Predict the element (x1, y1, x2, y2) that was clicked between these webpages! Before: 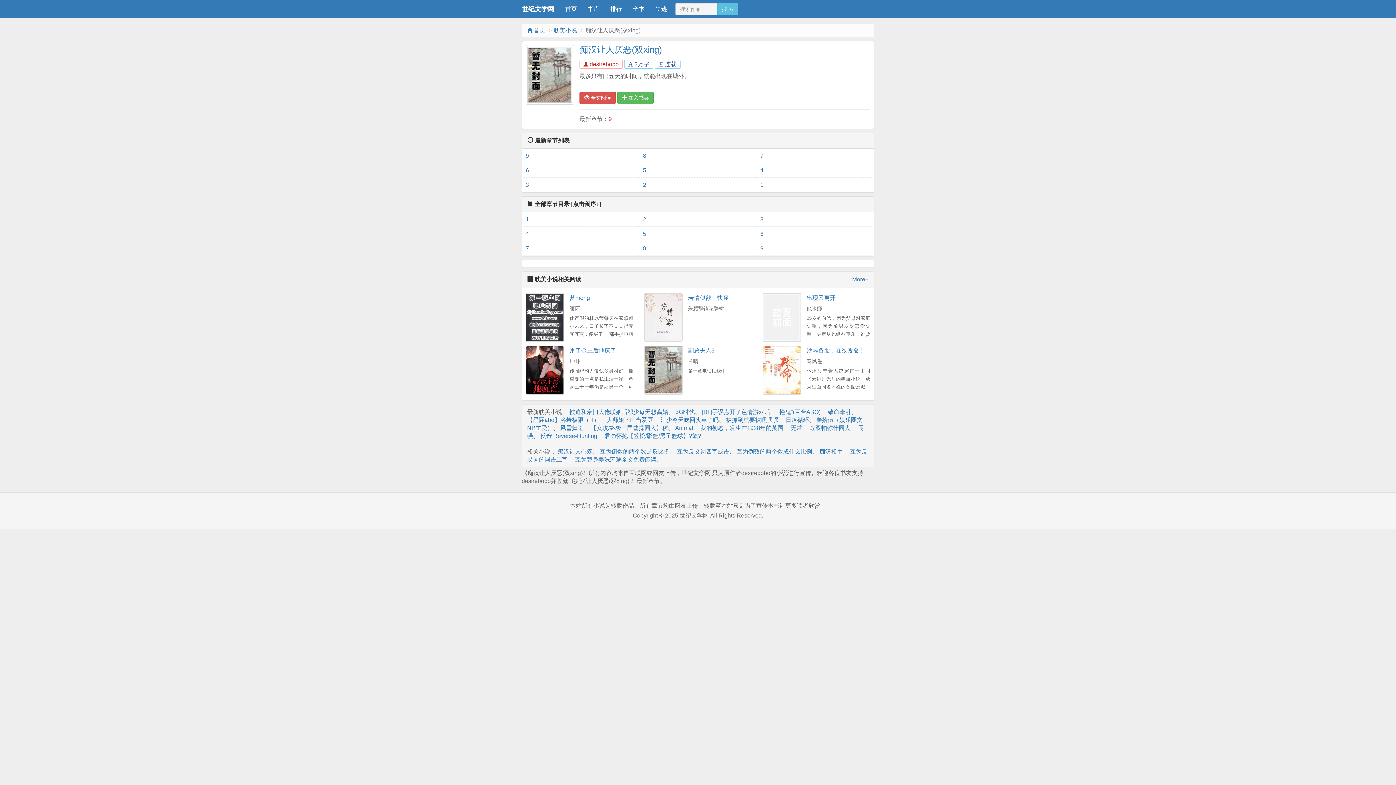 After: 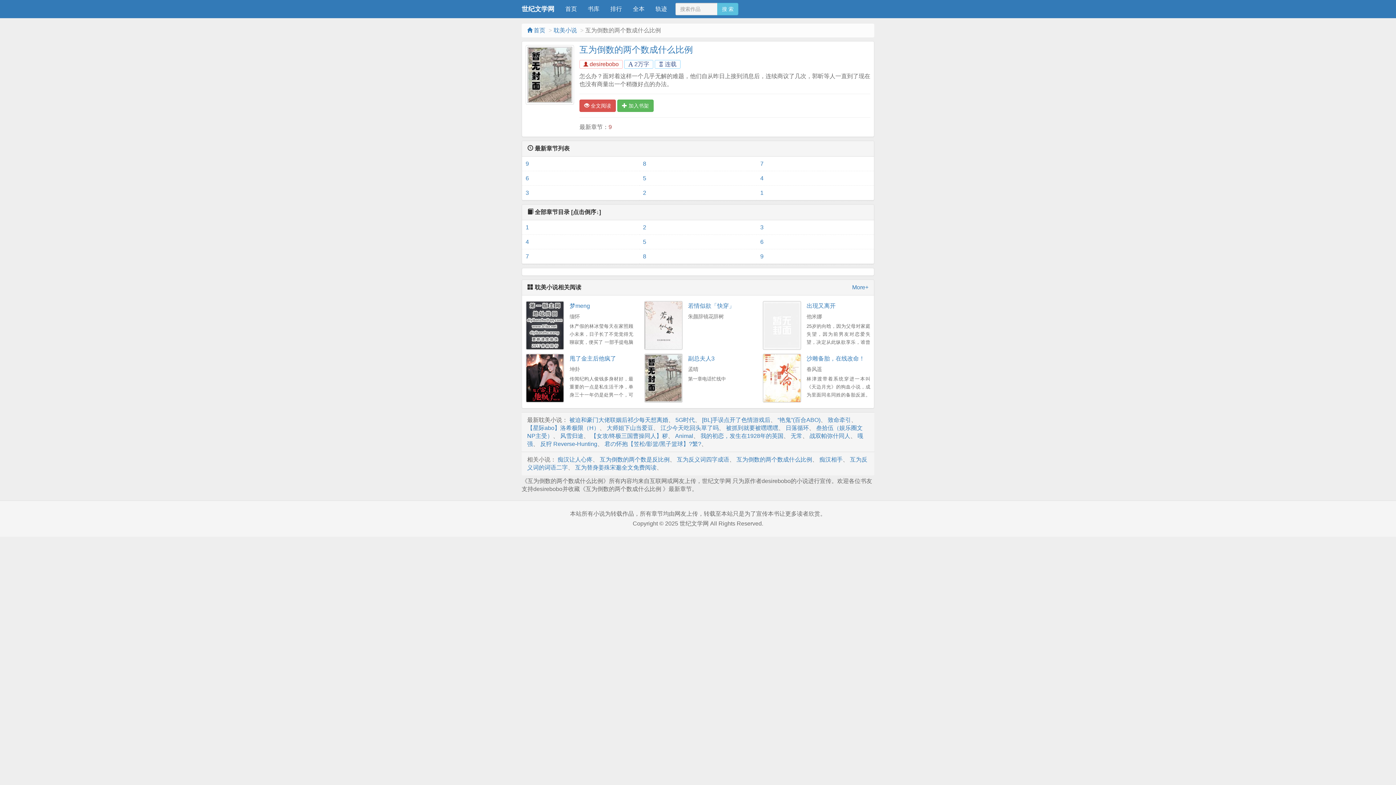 Action: label: 互为倒数的两个数成什么比例 bbox: (736, 448, 812, 454)